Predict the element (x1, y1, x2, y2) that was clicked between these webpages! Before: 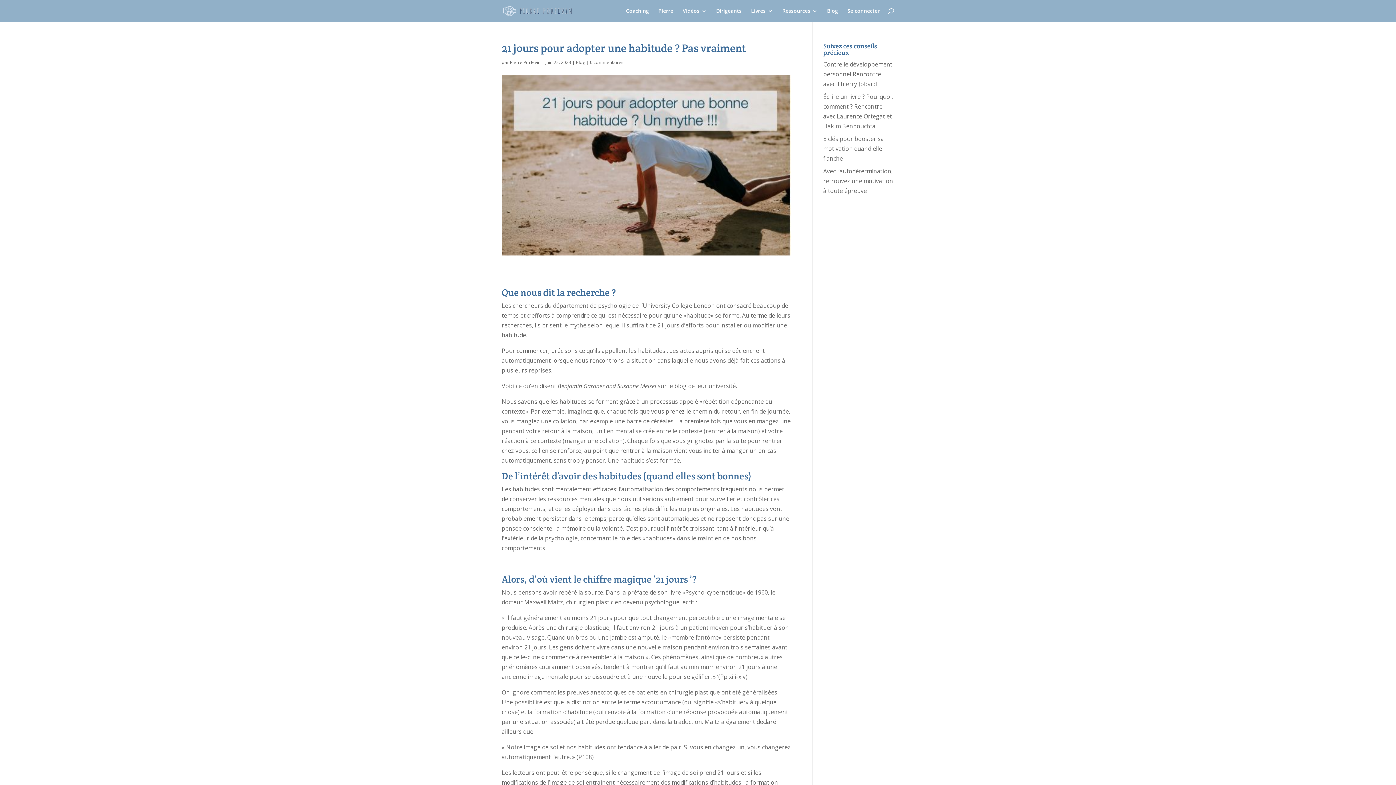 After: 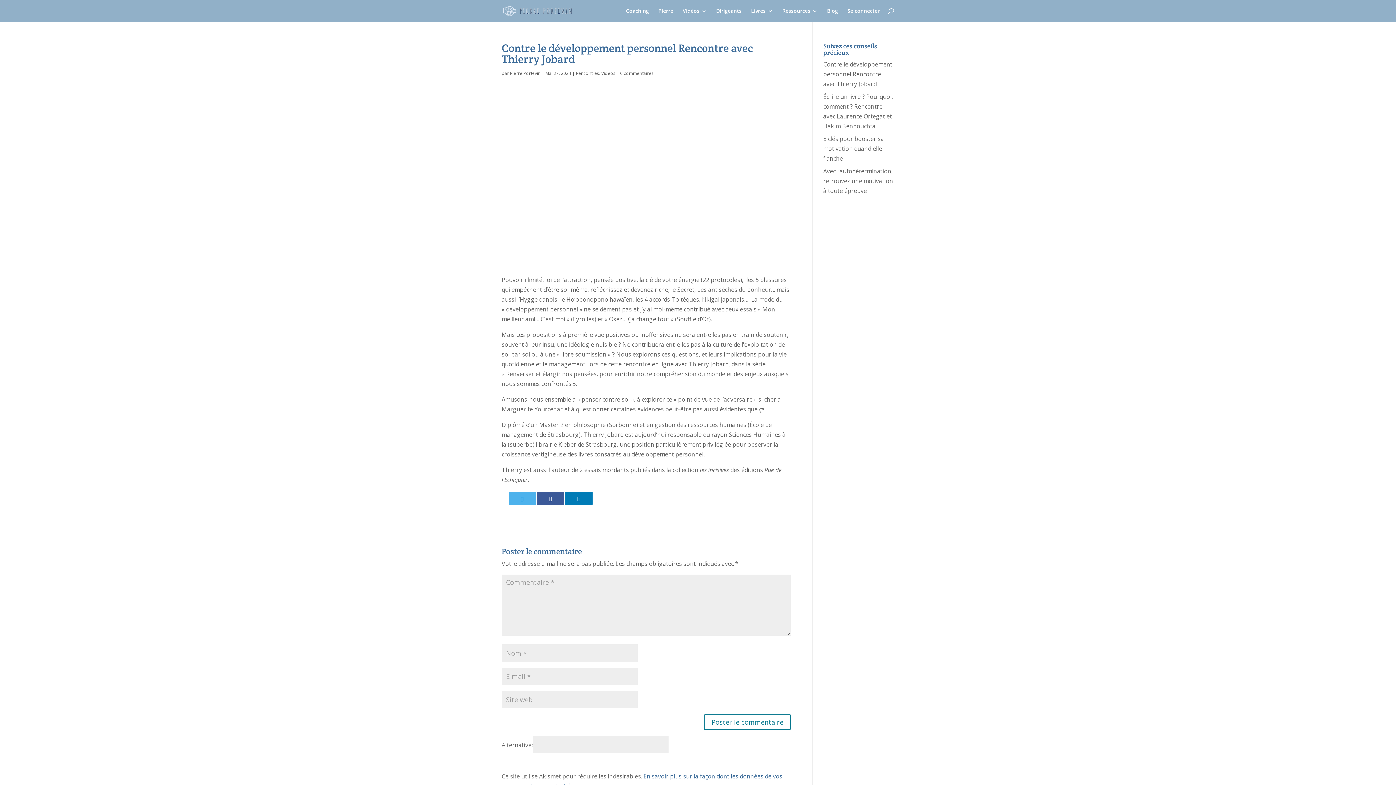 Action: bbox: (823, 60, 892, 88) label: Contre le développement personnel Rencontre avec Thierry Jobard